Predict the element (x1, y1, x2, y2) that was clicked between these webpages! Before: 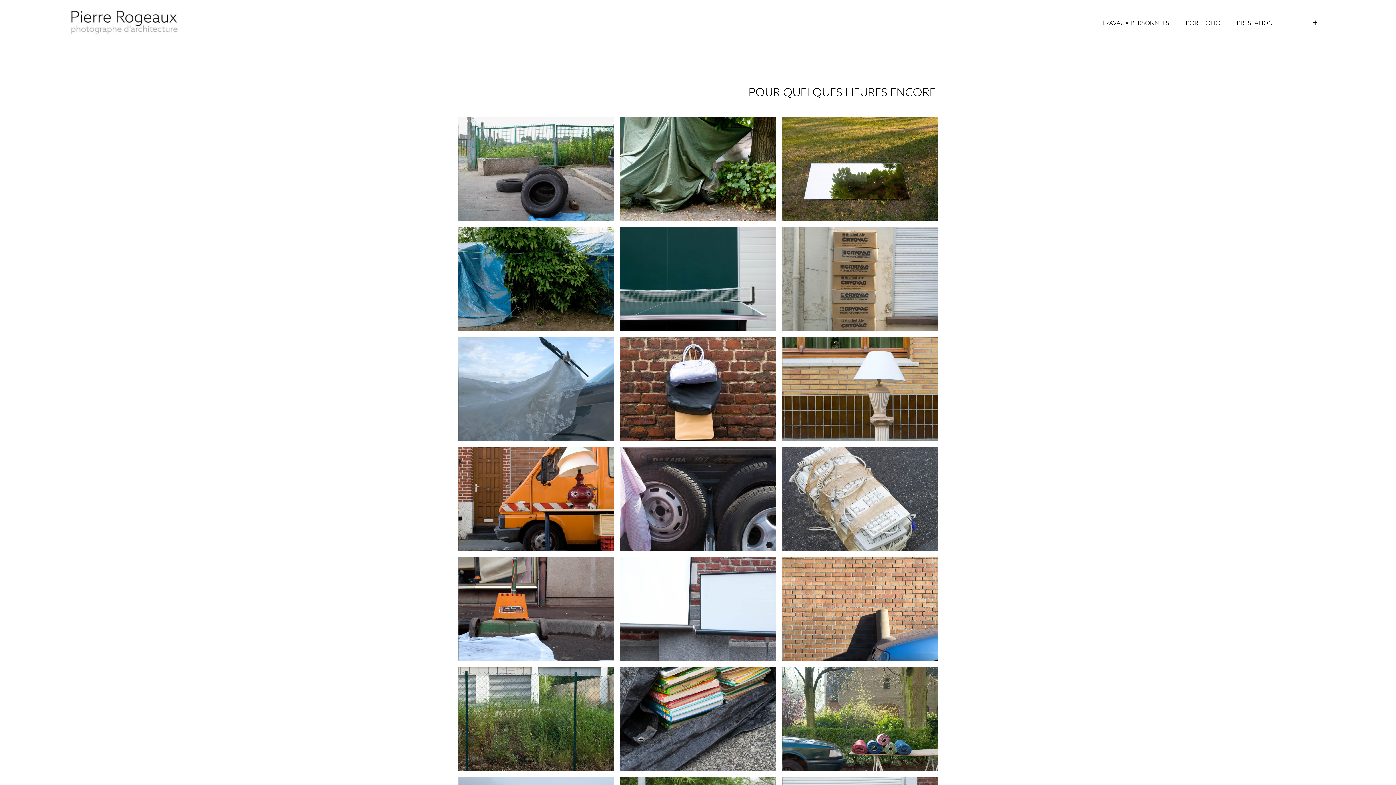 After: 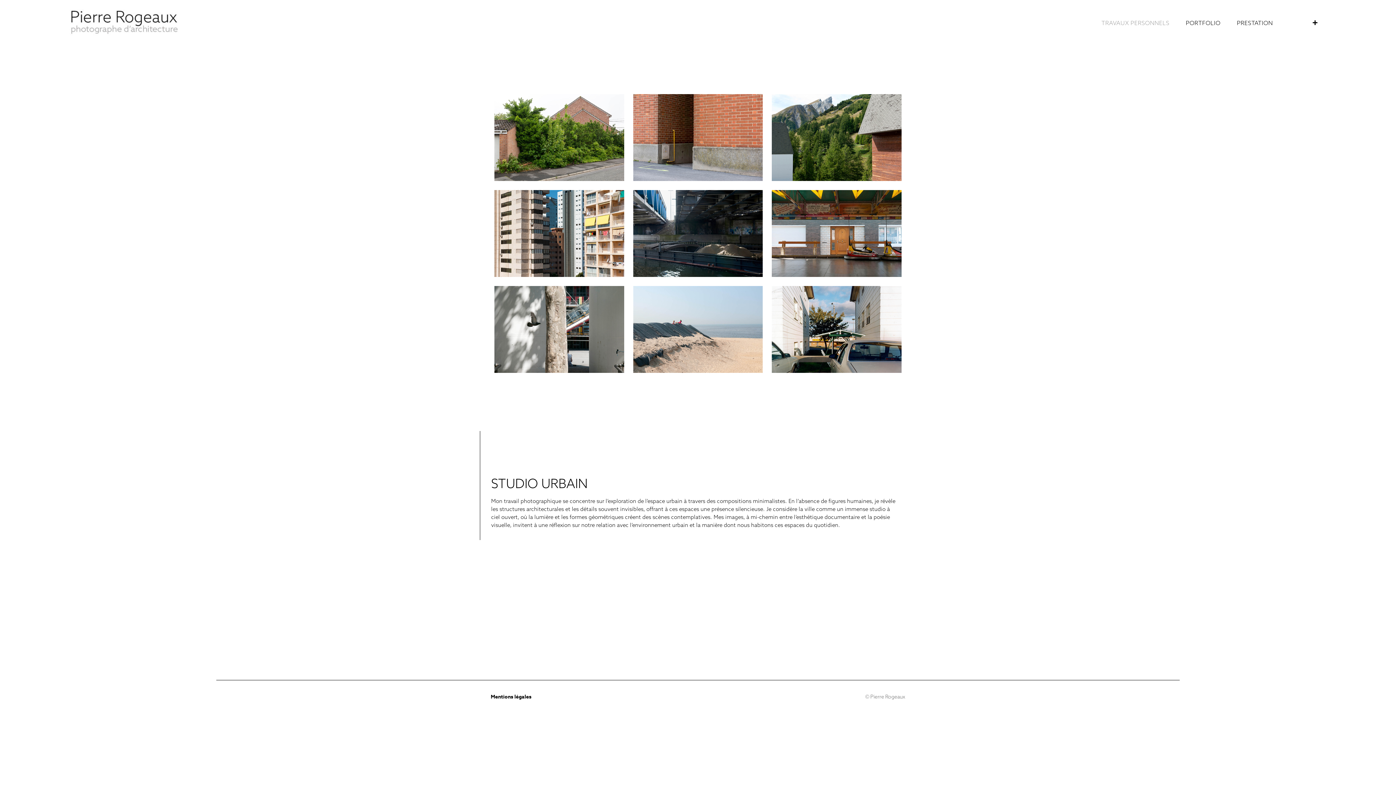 Action: bbox: (1094, 14, 1177, 31) label: TRAVAUX PERSONNELS